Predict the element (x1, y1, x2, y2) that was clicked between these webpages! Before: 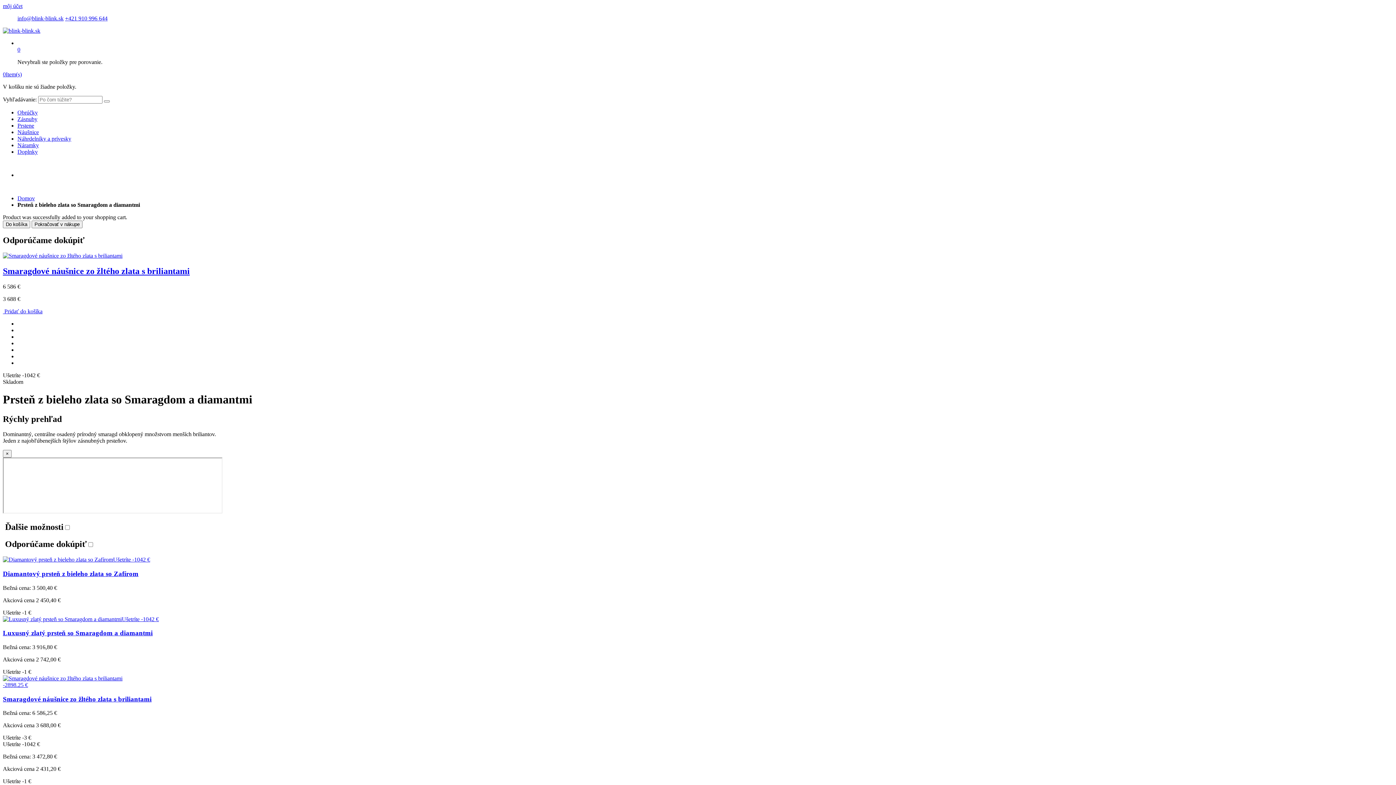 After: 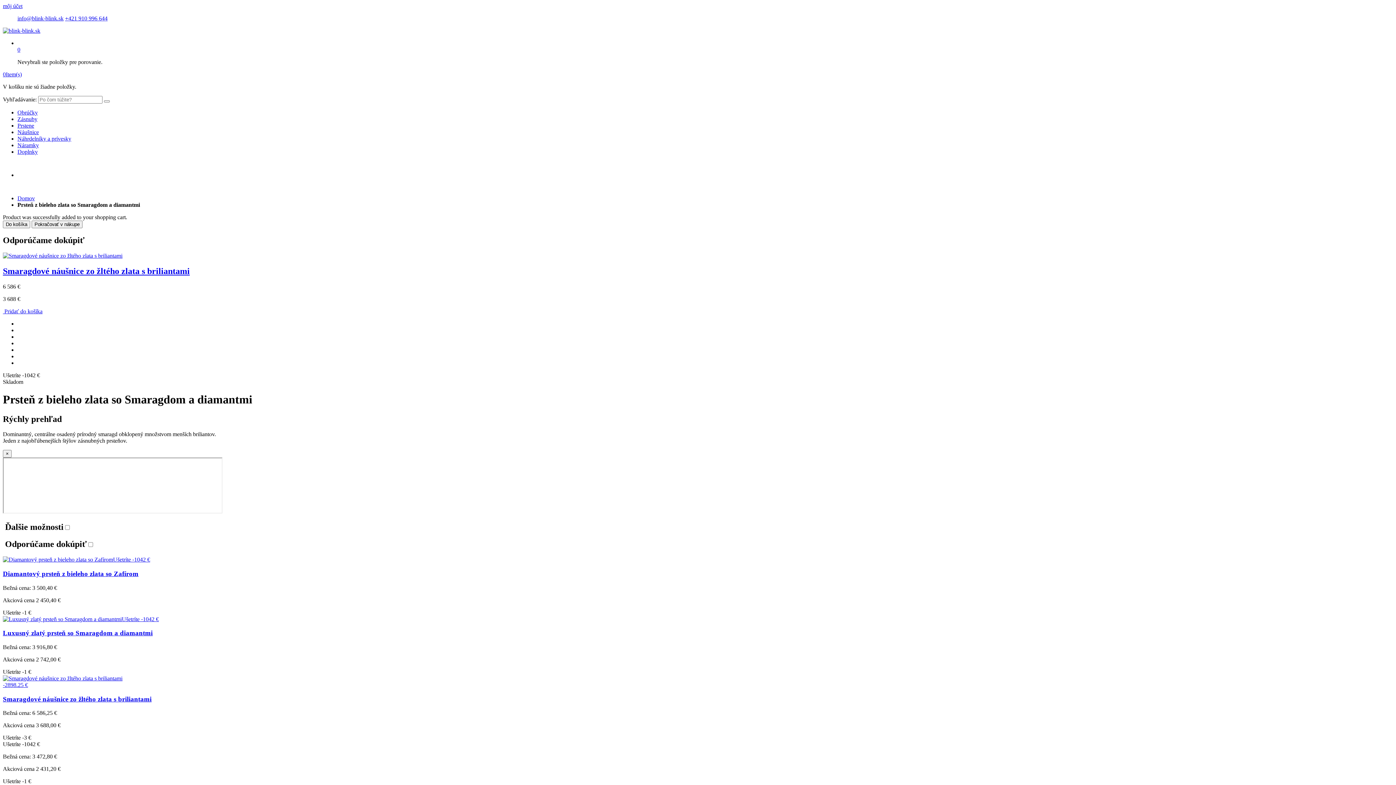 Action: label: 0Item(s) bbox: (2, 71, 21, 77)